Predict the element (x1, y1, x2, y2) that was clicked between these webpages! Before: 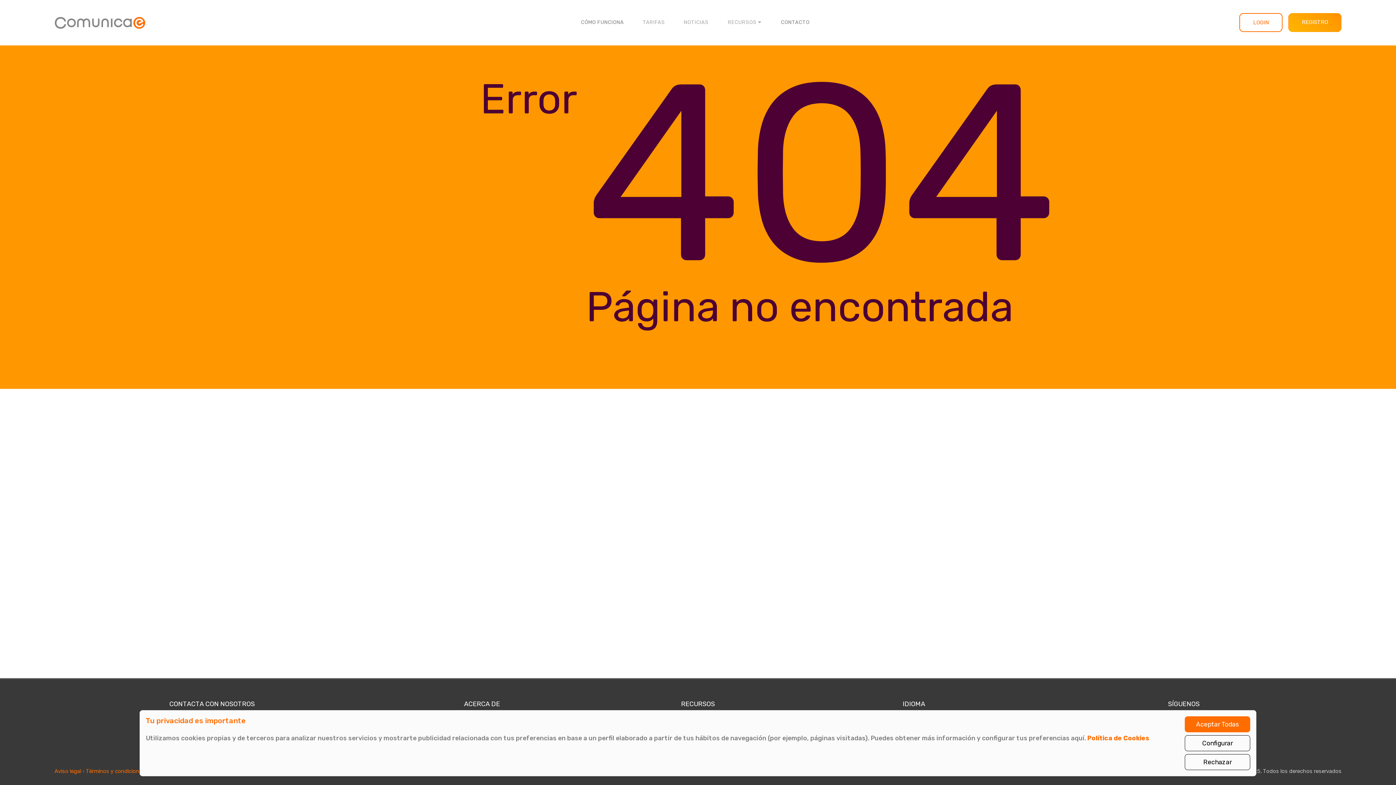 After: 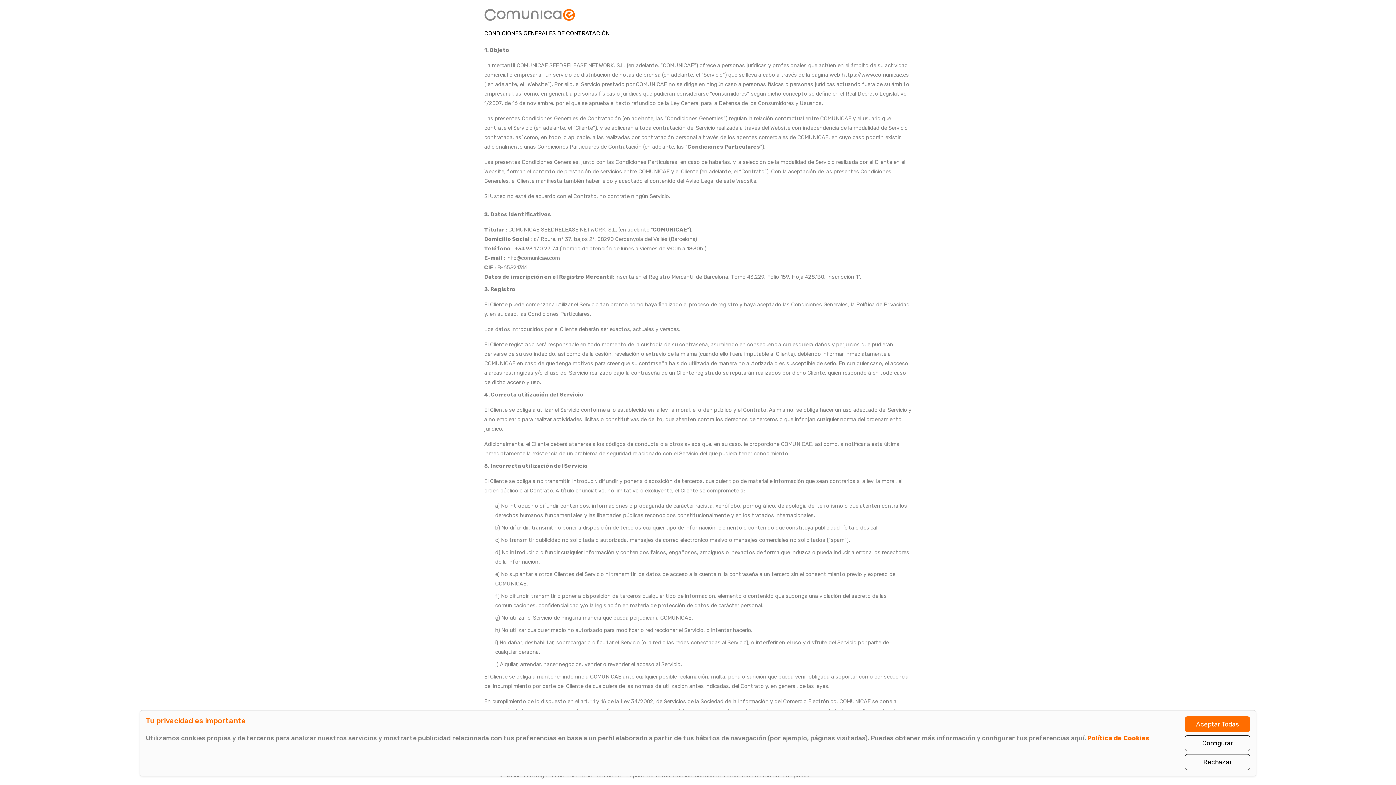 Action: bbox: (85, 766, 145, 776) label: Términos y condiciones